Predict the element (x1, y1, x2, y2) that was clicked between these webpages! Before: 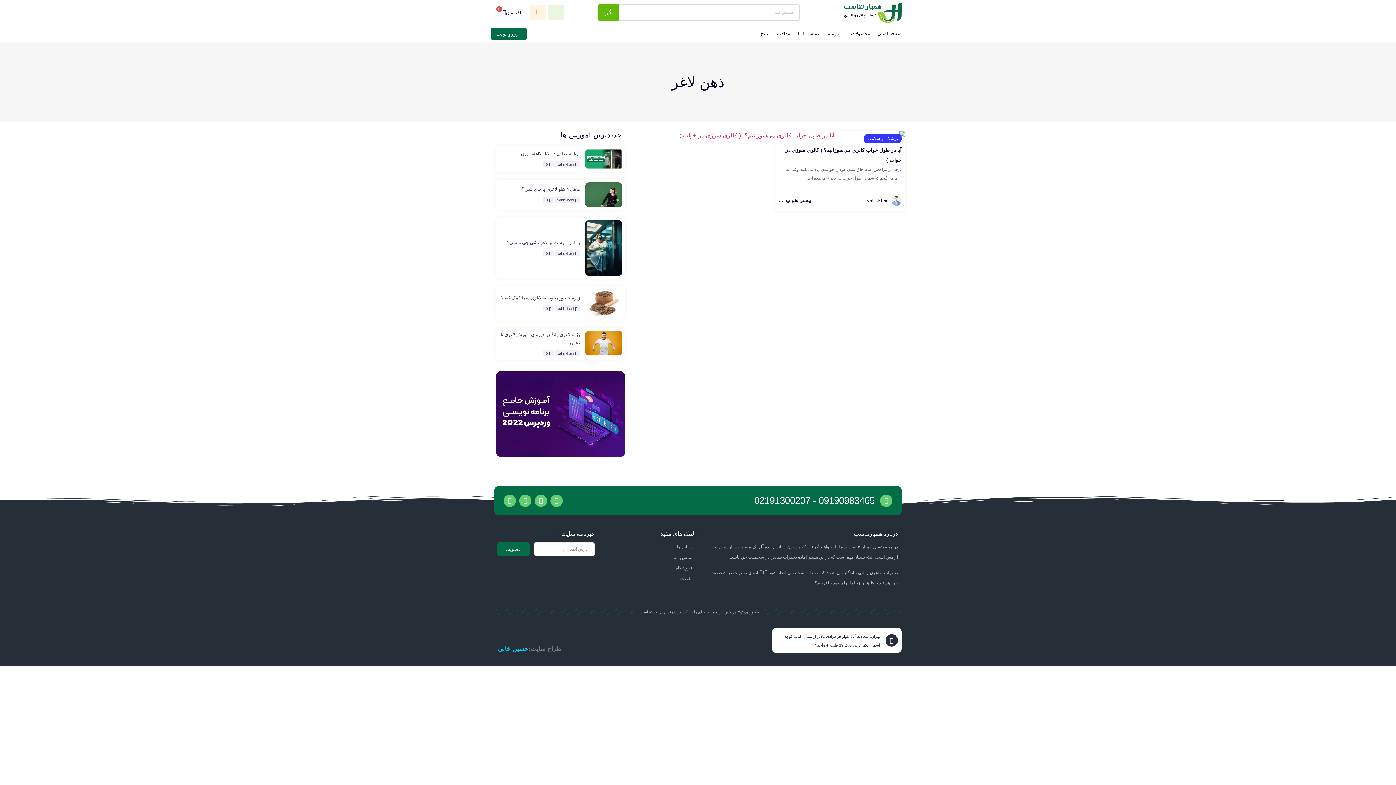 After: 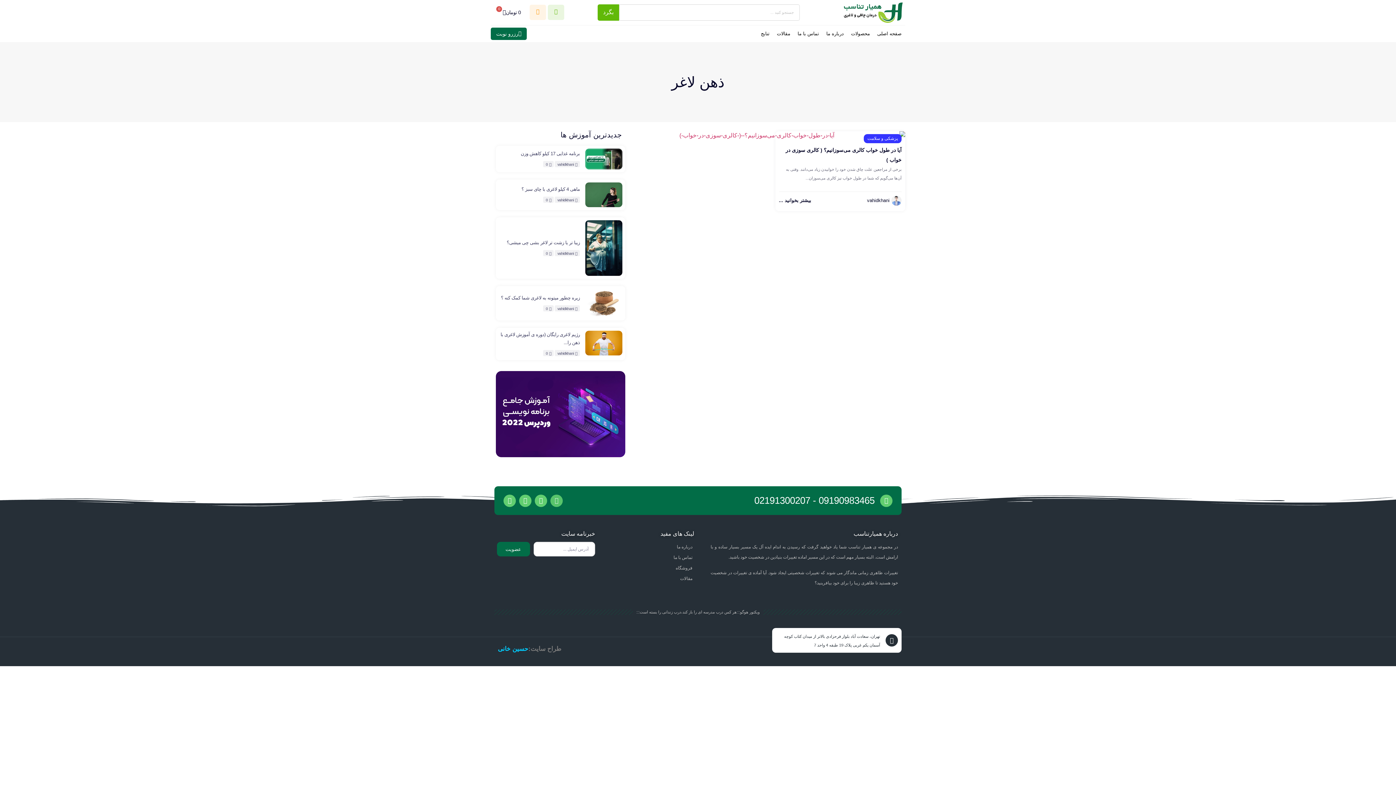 Action: label: Facebook bbox: (550, 494, 562, 507)